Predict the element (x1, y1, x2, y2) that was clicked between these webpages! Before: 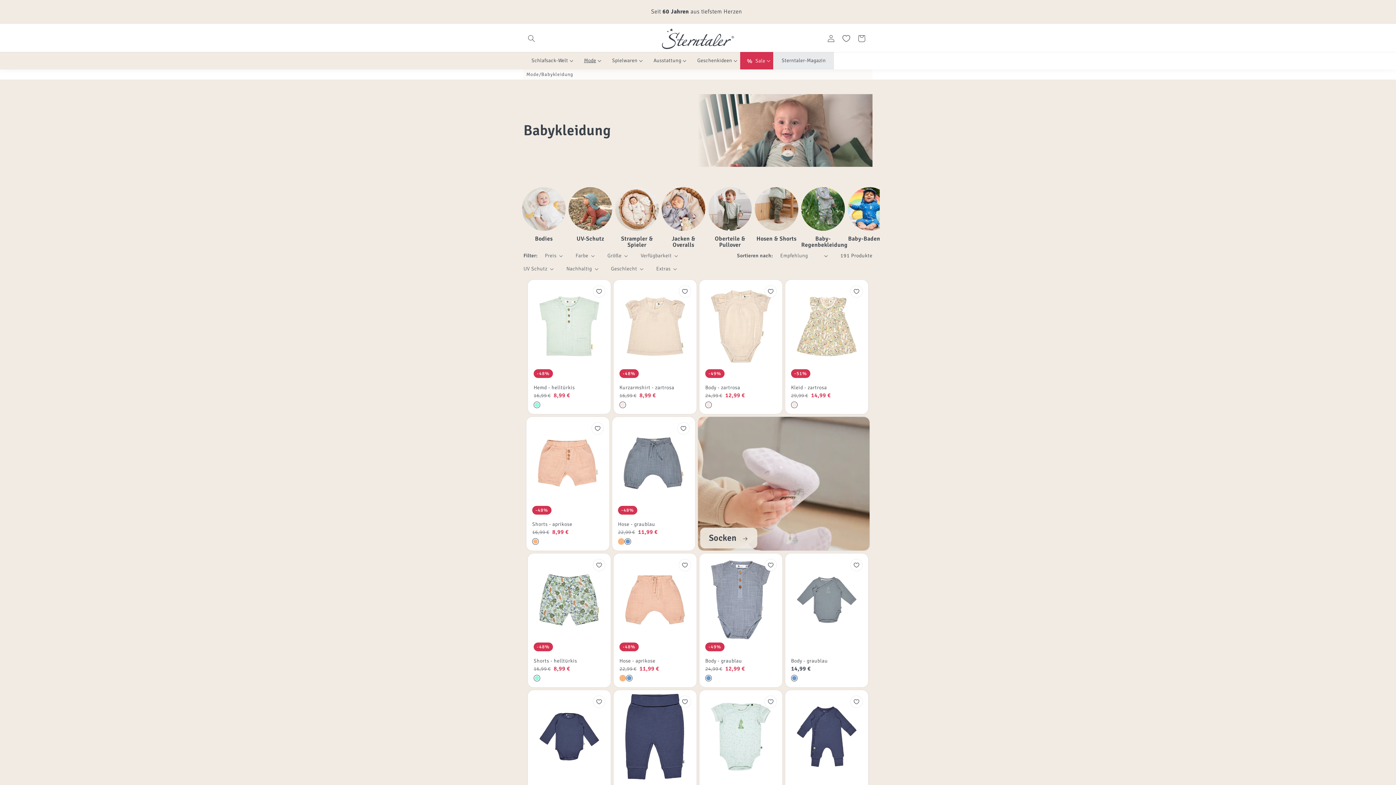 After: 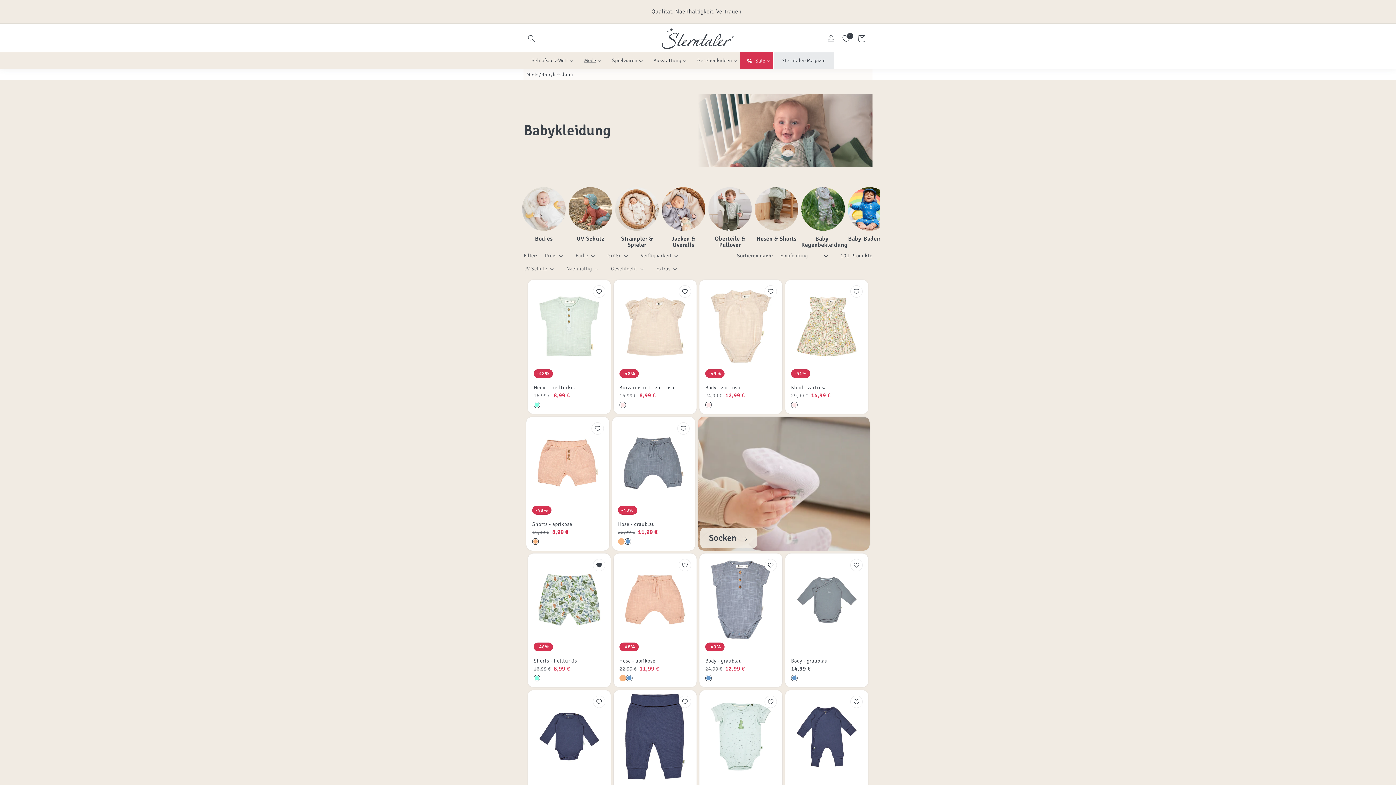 Action: bbox: (593, 559, 605, 571) label: In die Wunschliste